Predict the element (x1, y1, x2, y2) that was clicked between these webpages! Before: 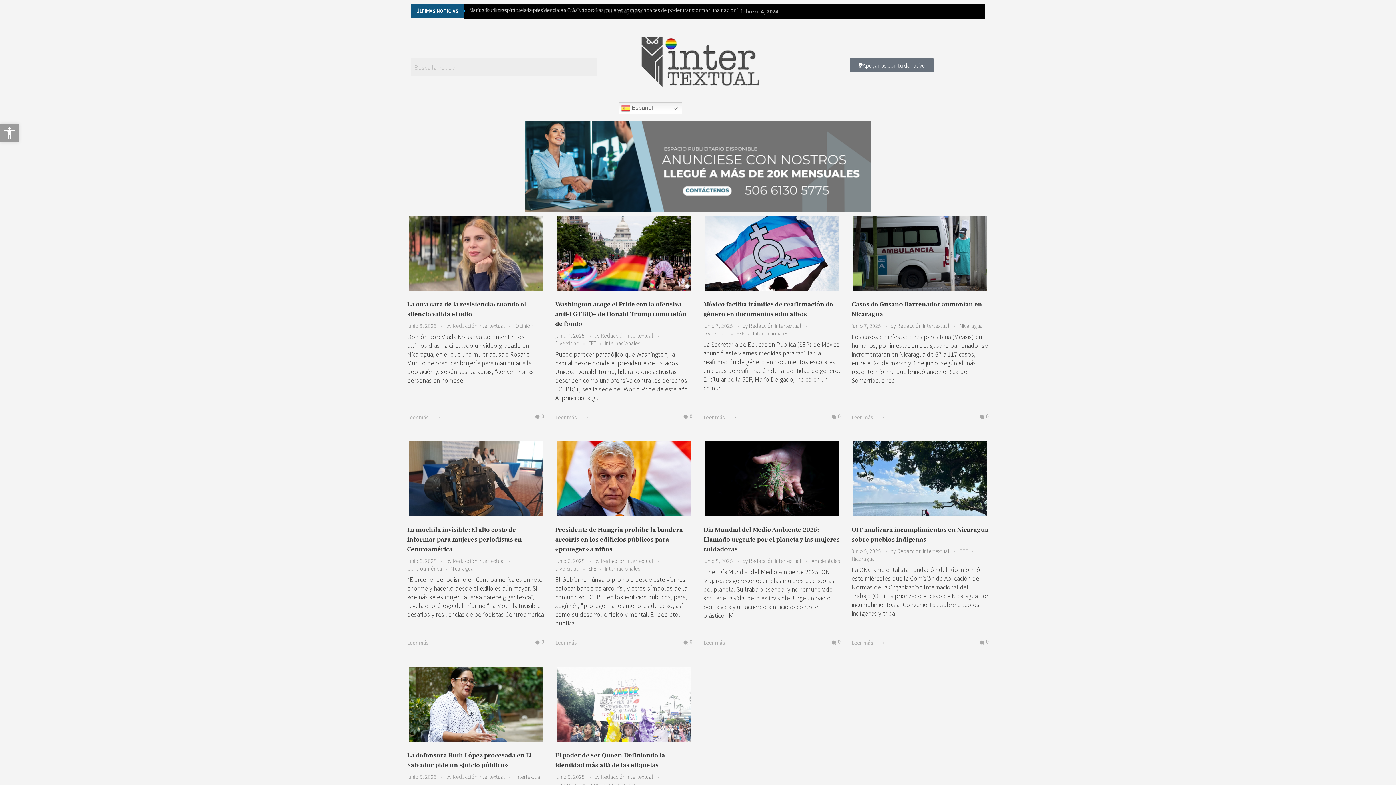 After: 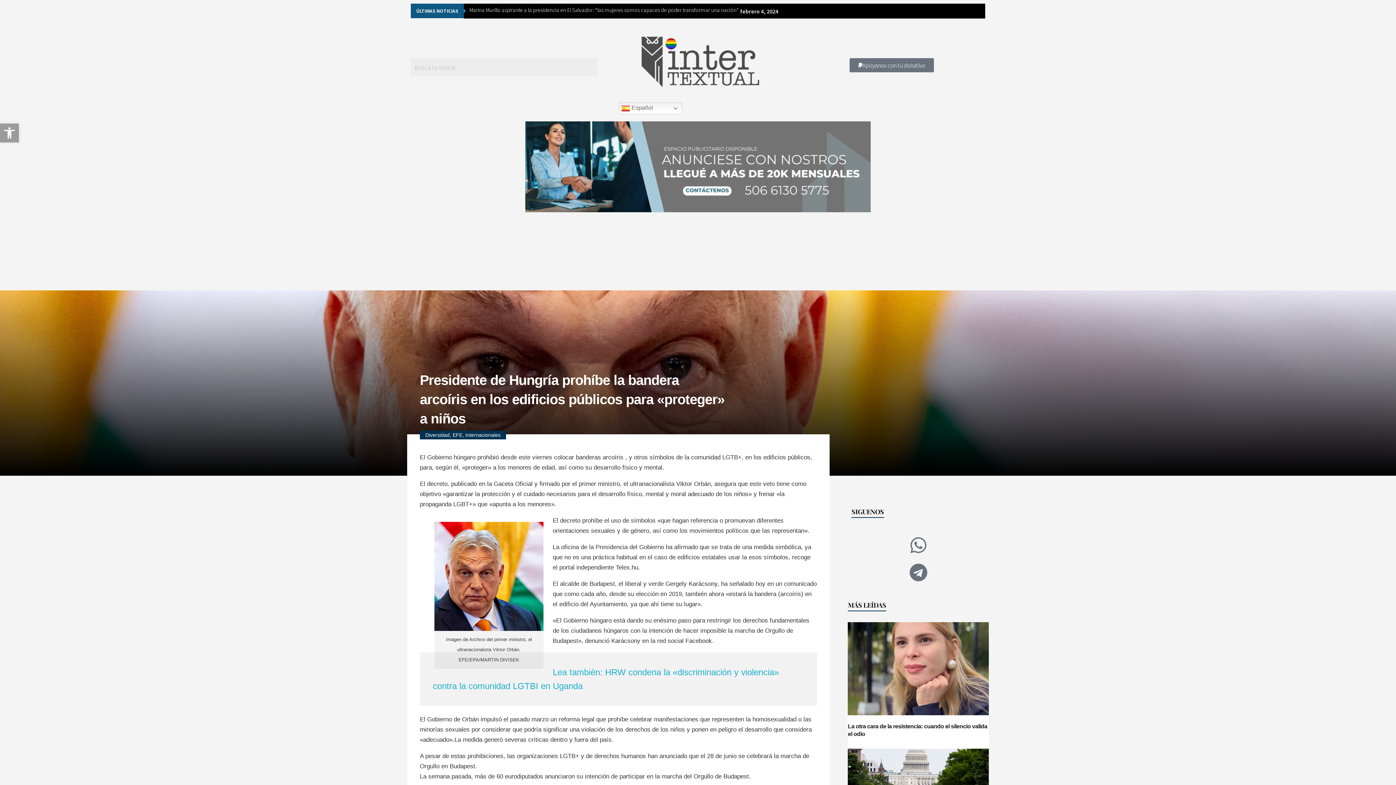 Action: bbox: (555, 557, 586, 564) label: junio 6, 2025 